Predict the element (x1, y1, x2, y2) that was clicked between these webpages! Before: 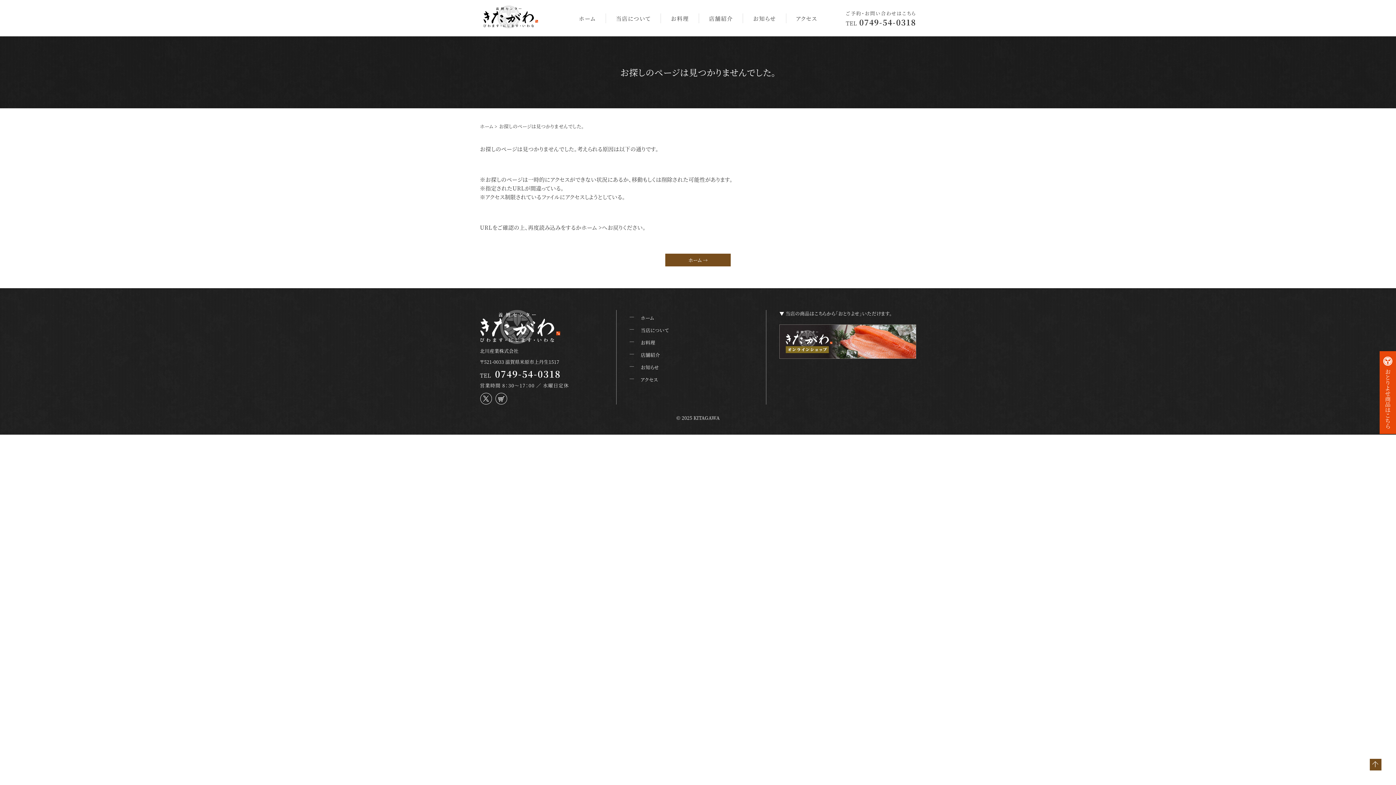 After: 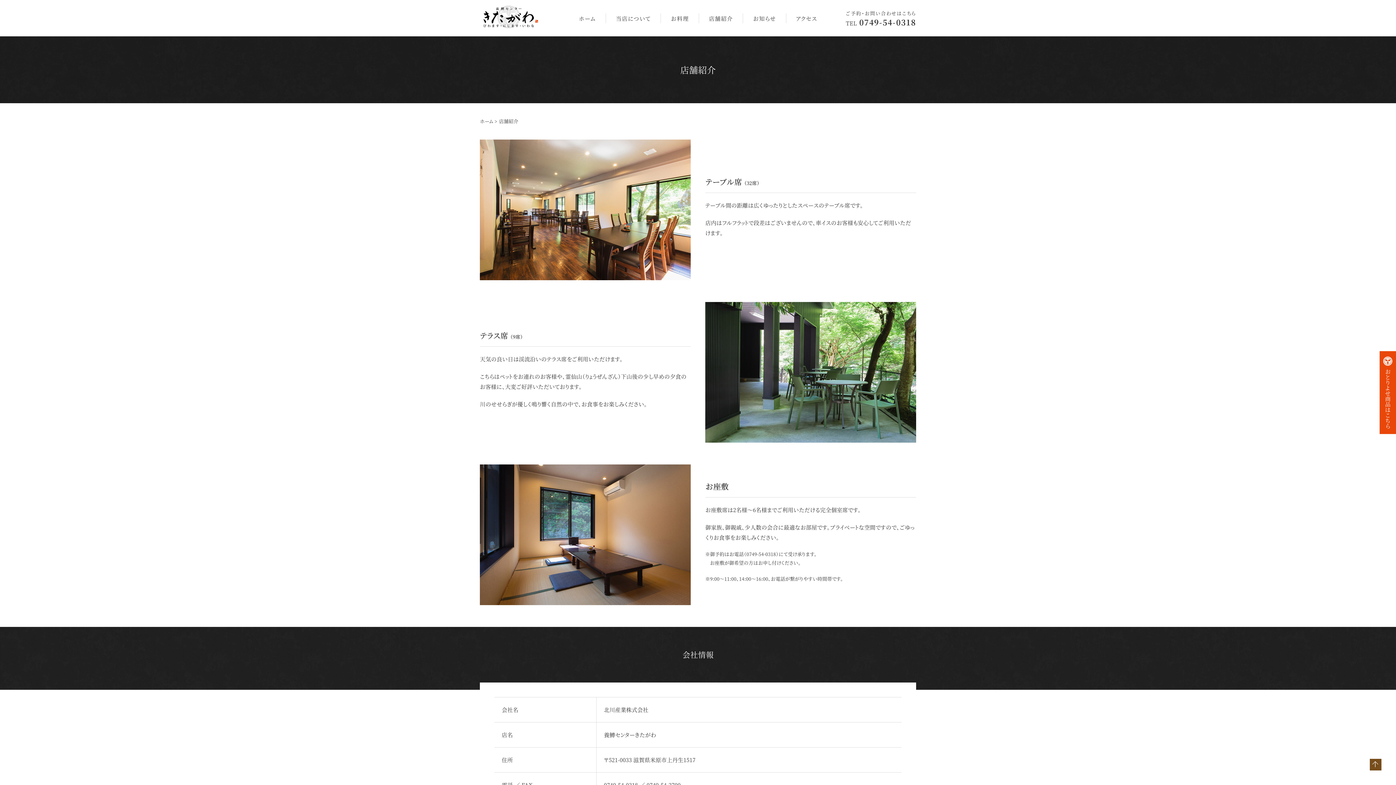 Action: label: 店舗紹介 bbox: (640, 350, 660, 359)